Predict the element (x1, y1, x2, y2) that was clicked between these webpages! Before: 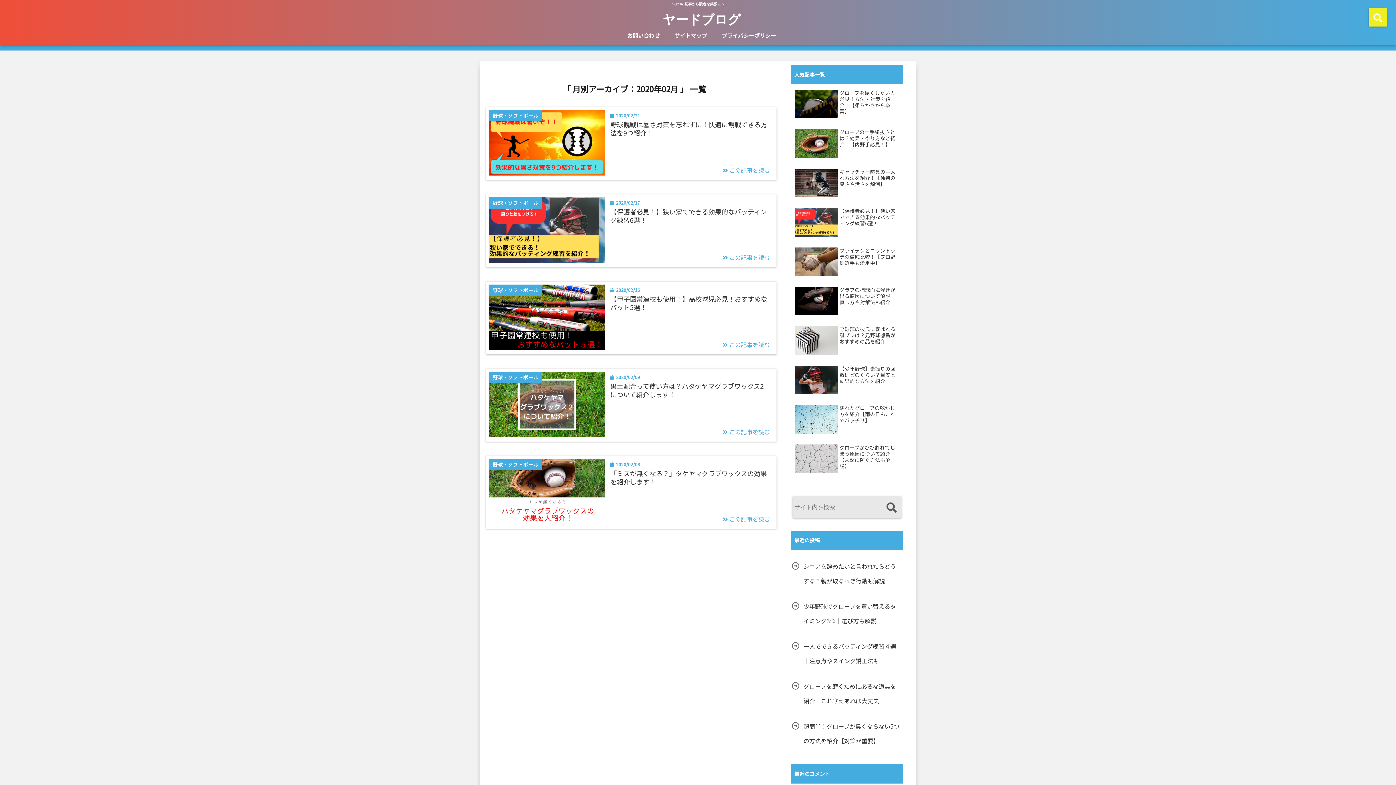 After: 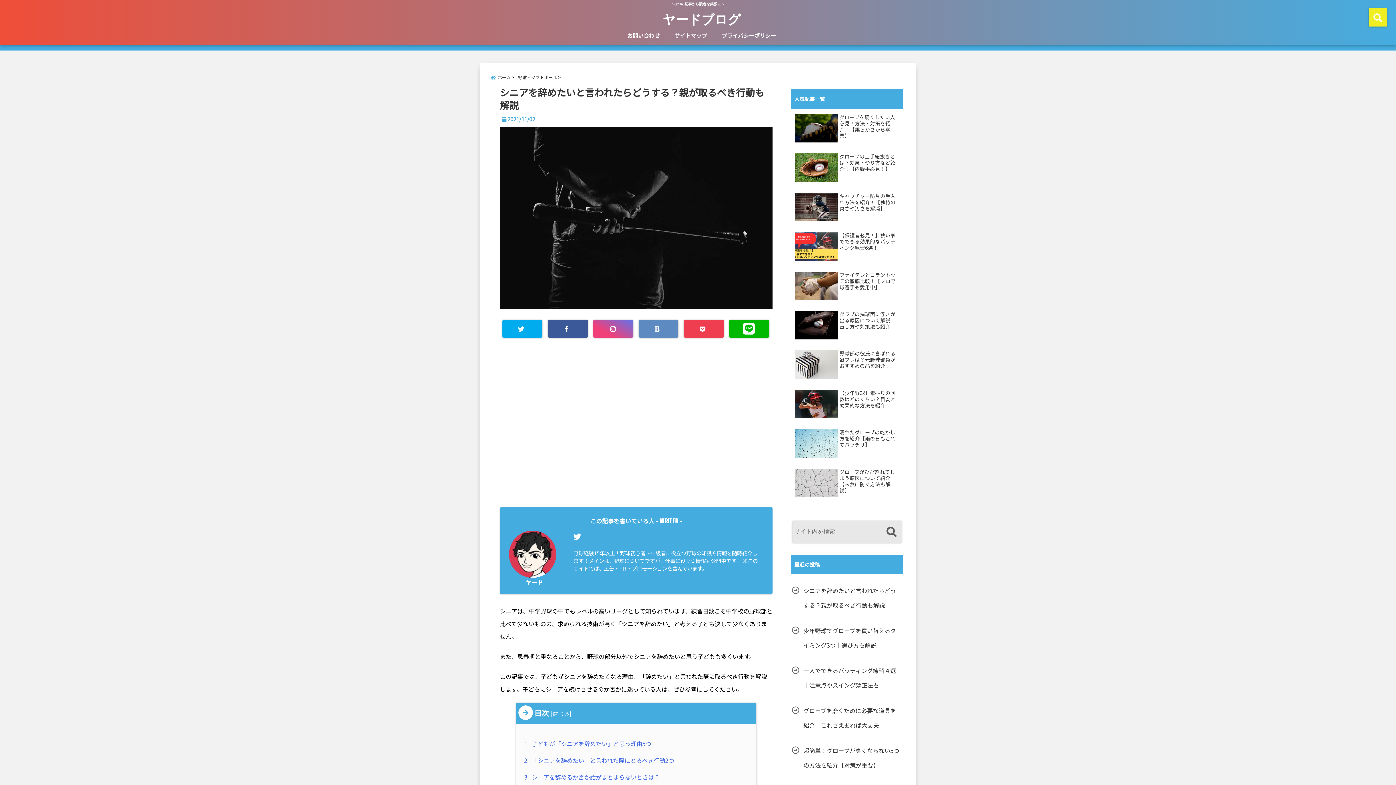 Action: label: シニアを辞めたいと言われたらどうする？親が取るべき行動も解説 bbox: (790, 559, 903, 588)